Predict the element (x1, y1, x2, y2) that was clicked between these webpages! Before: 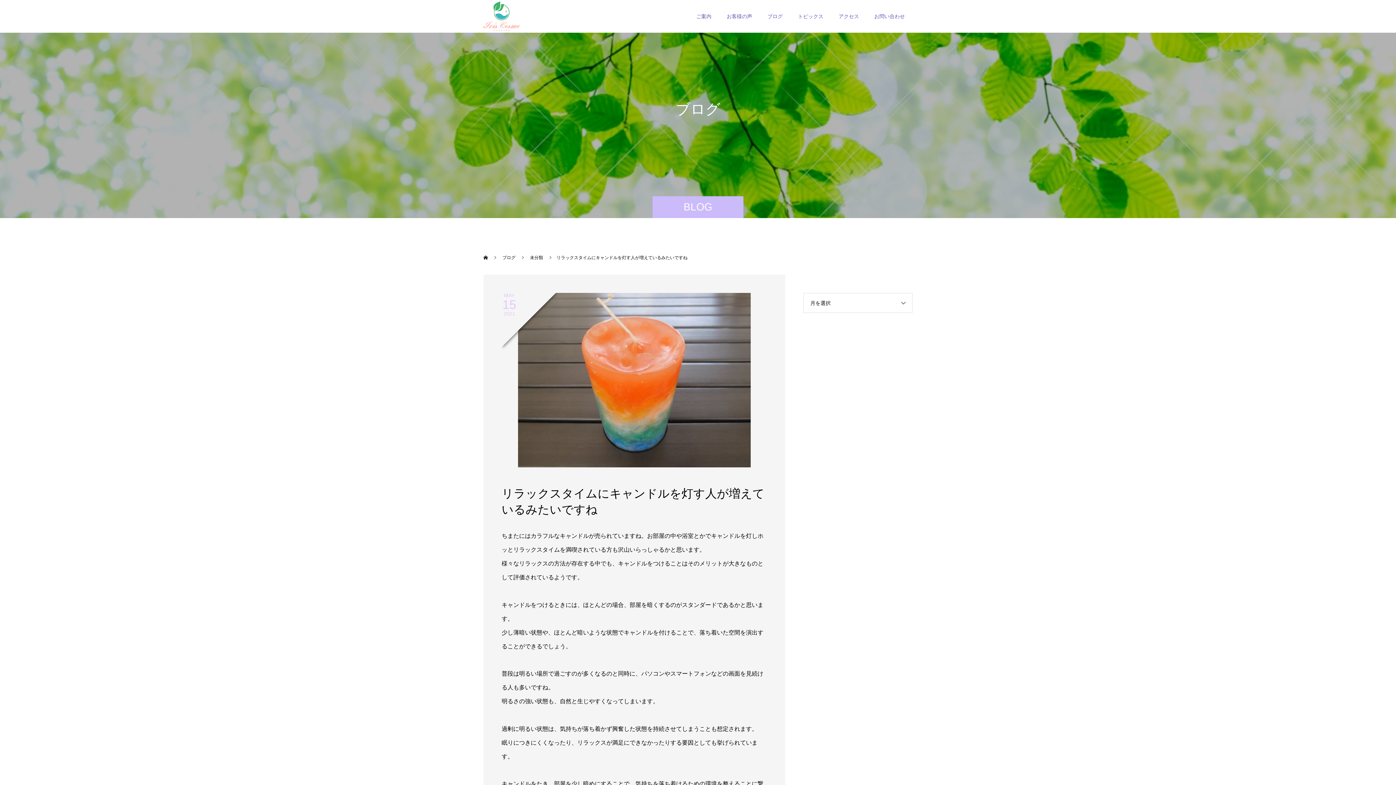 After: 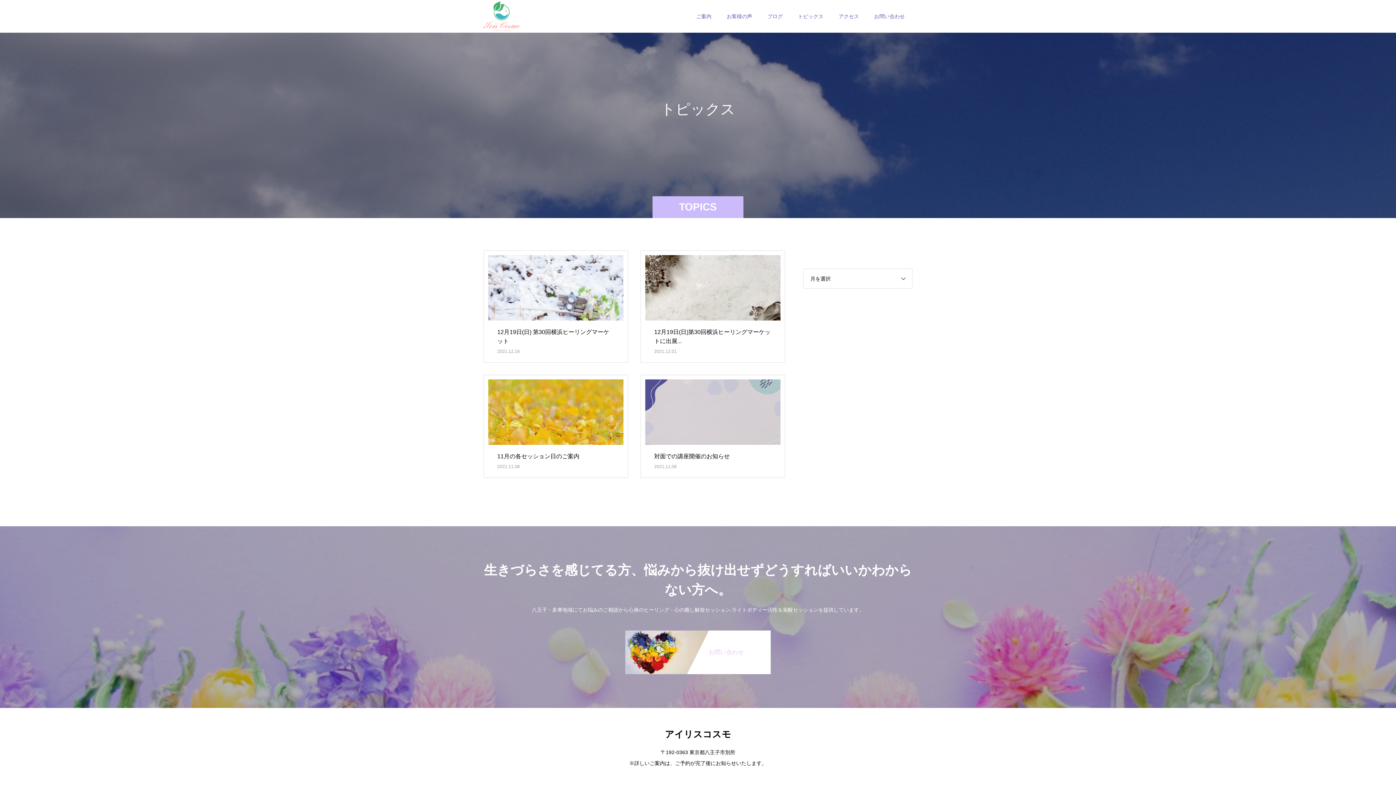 Action: label: トピックス bbox: (790, 0, 831, 32)